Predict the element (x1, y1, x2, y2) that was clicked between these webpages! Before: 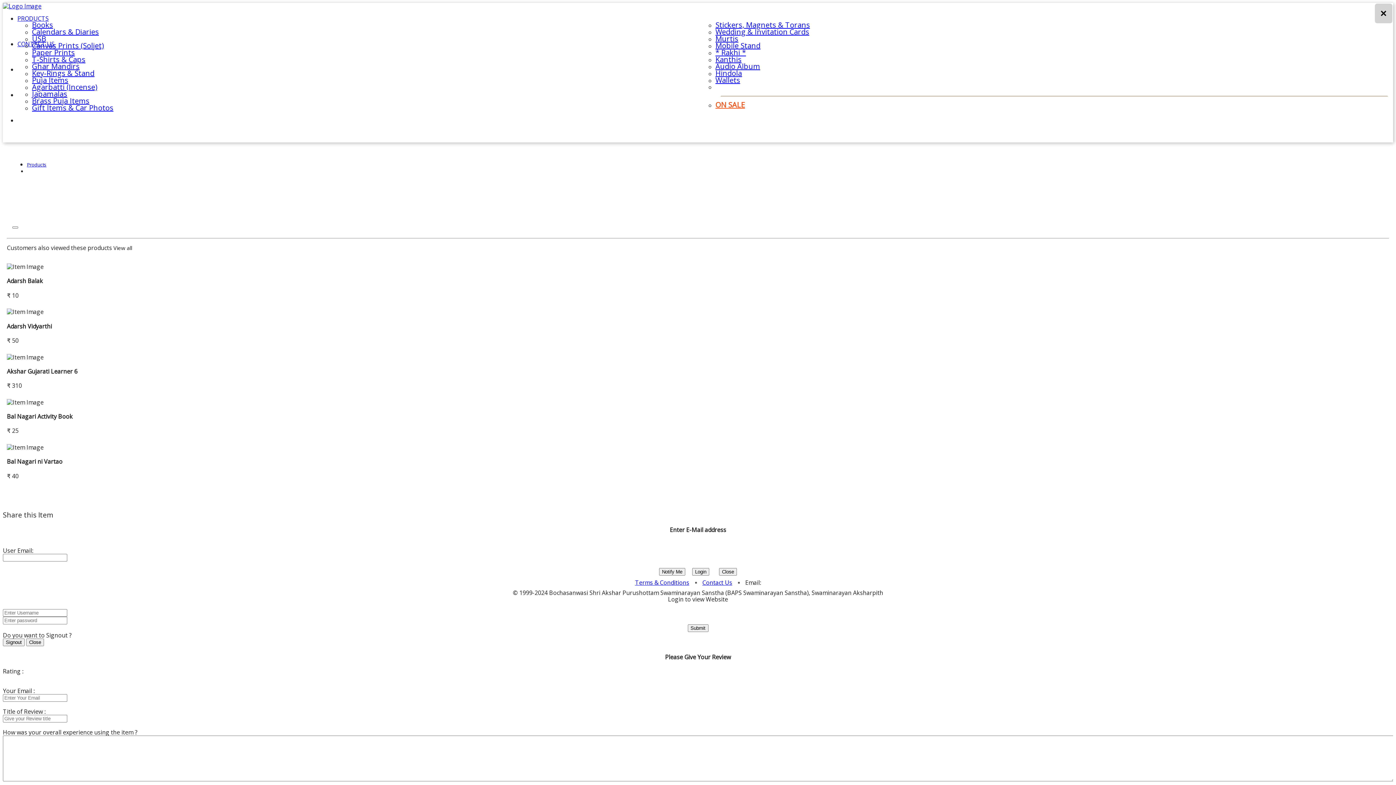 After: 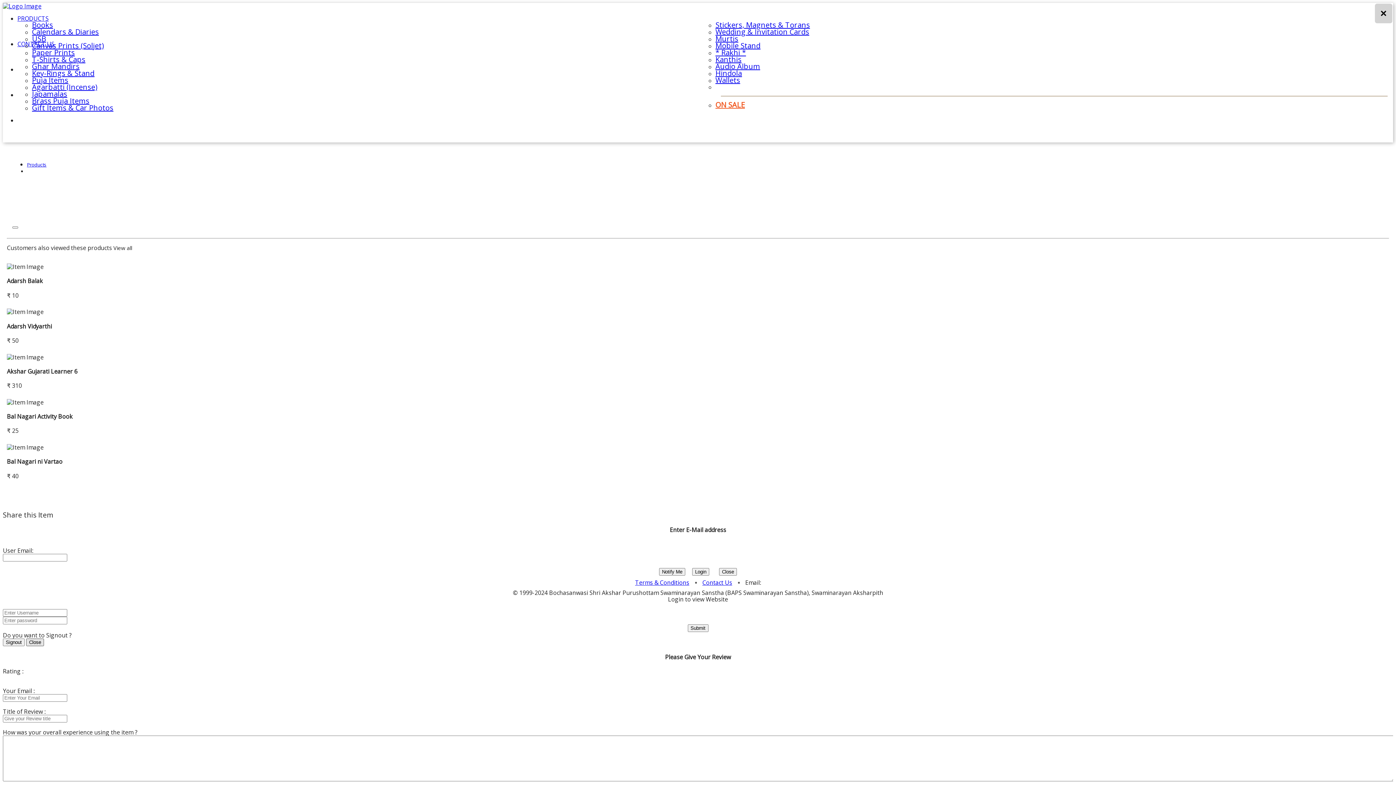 Action: label: Close bbox: (26, 638, 44, 646)